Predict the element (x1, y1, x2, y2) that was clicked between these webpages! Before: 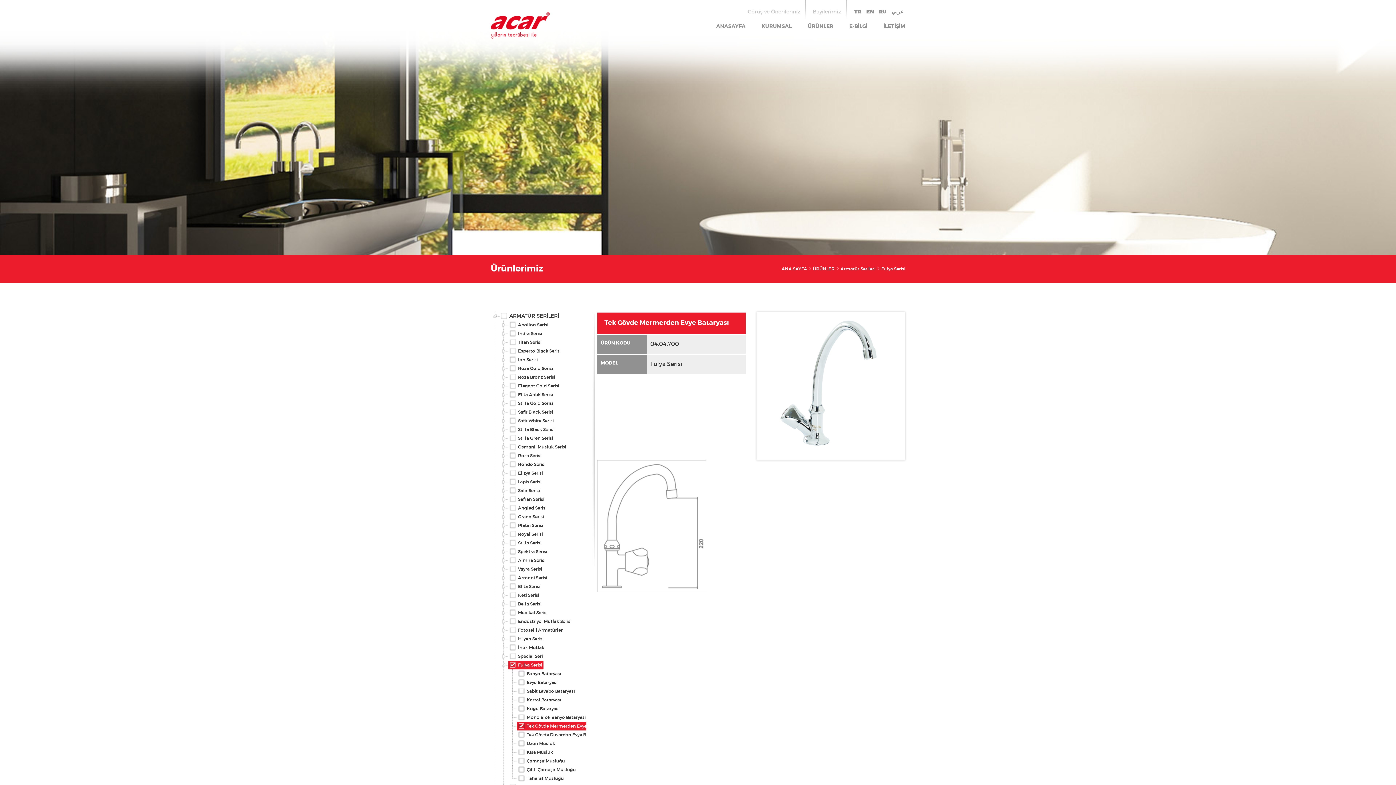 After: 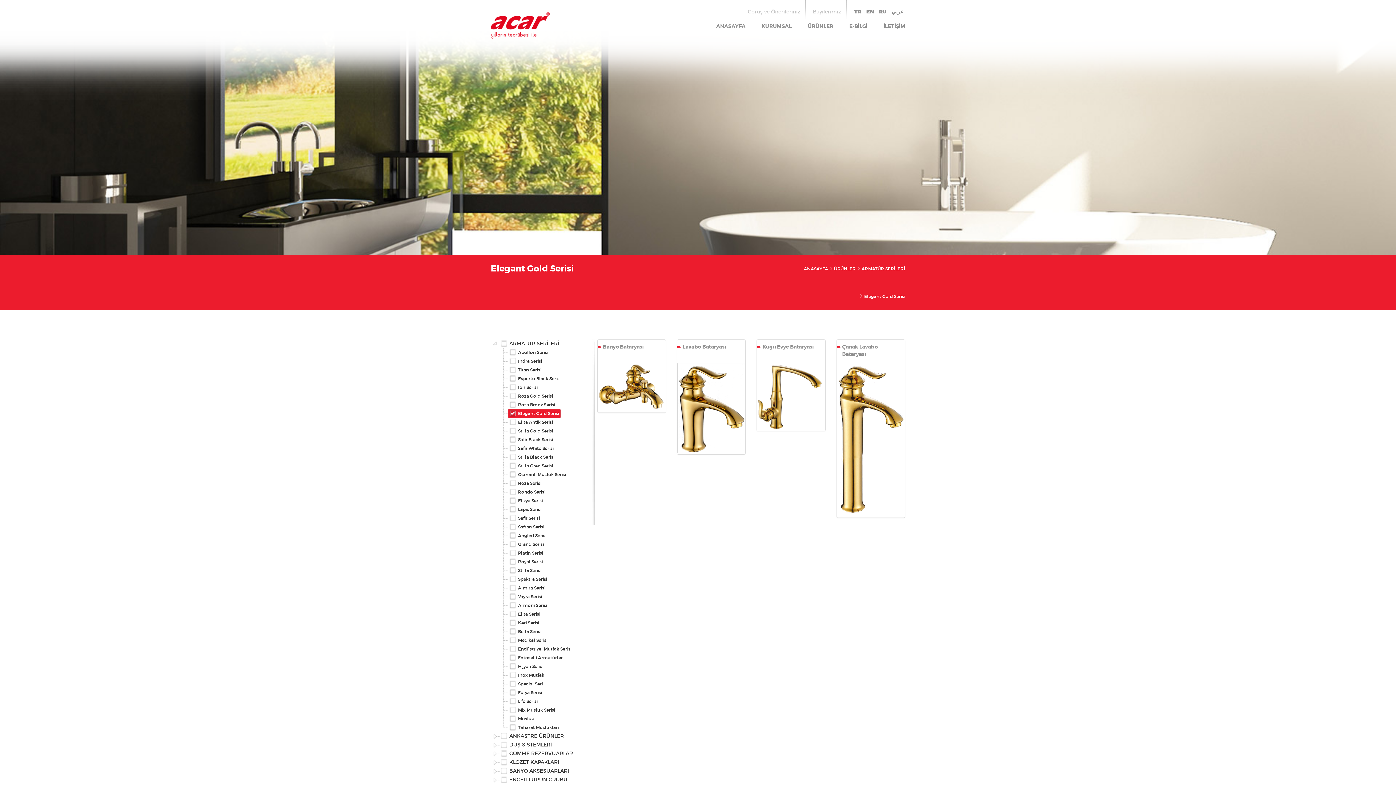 Action: label: Elegant Gold Serisi bbox: (508, 381, 560, 390)